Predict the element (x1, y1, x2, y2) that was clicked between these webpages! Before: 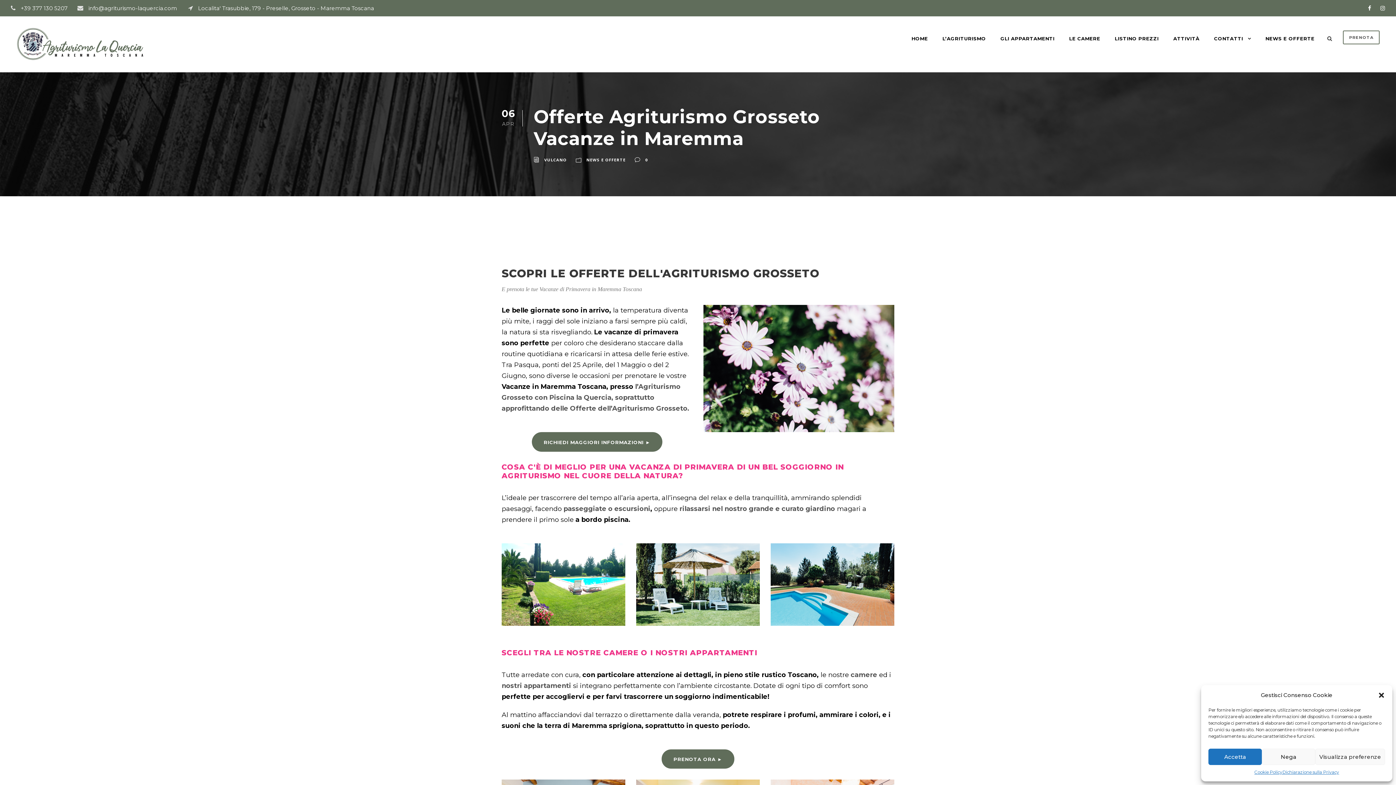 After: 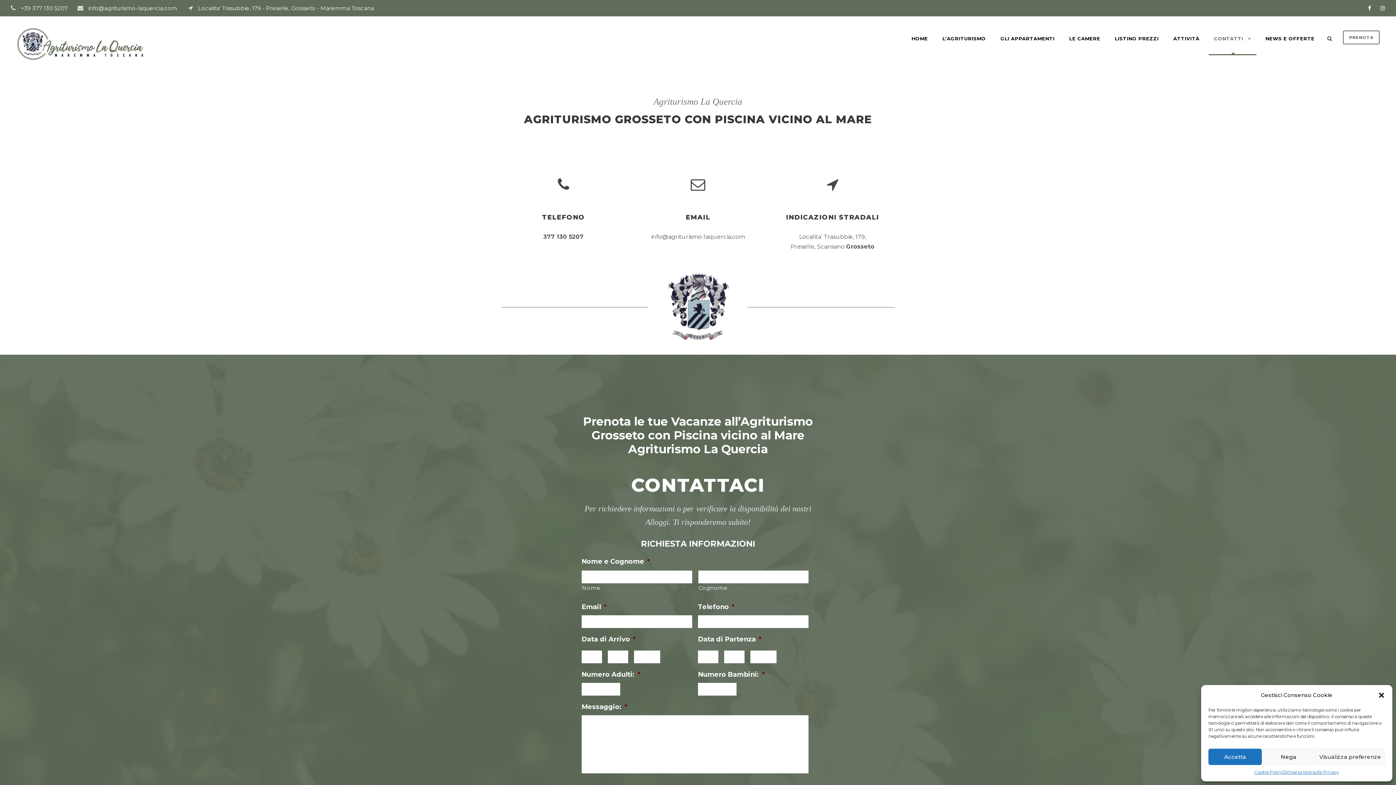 Action: label: CONTATTI bbox: (1214, 34, 1251, 55)